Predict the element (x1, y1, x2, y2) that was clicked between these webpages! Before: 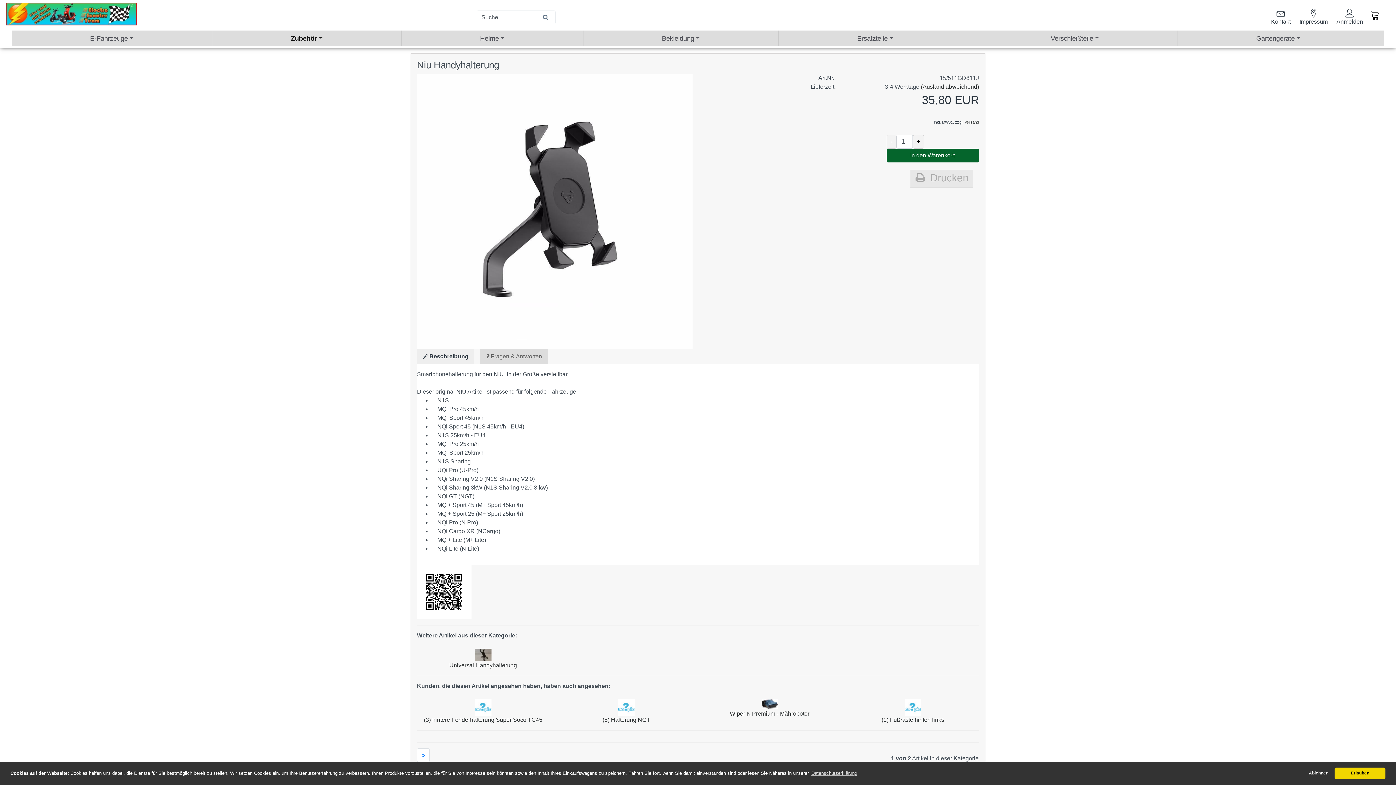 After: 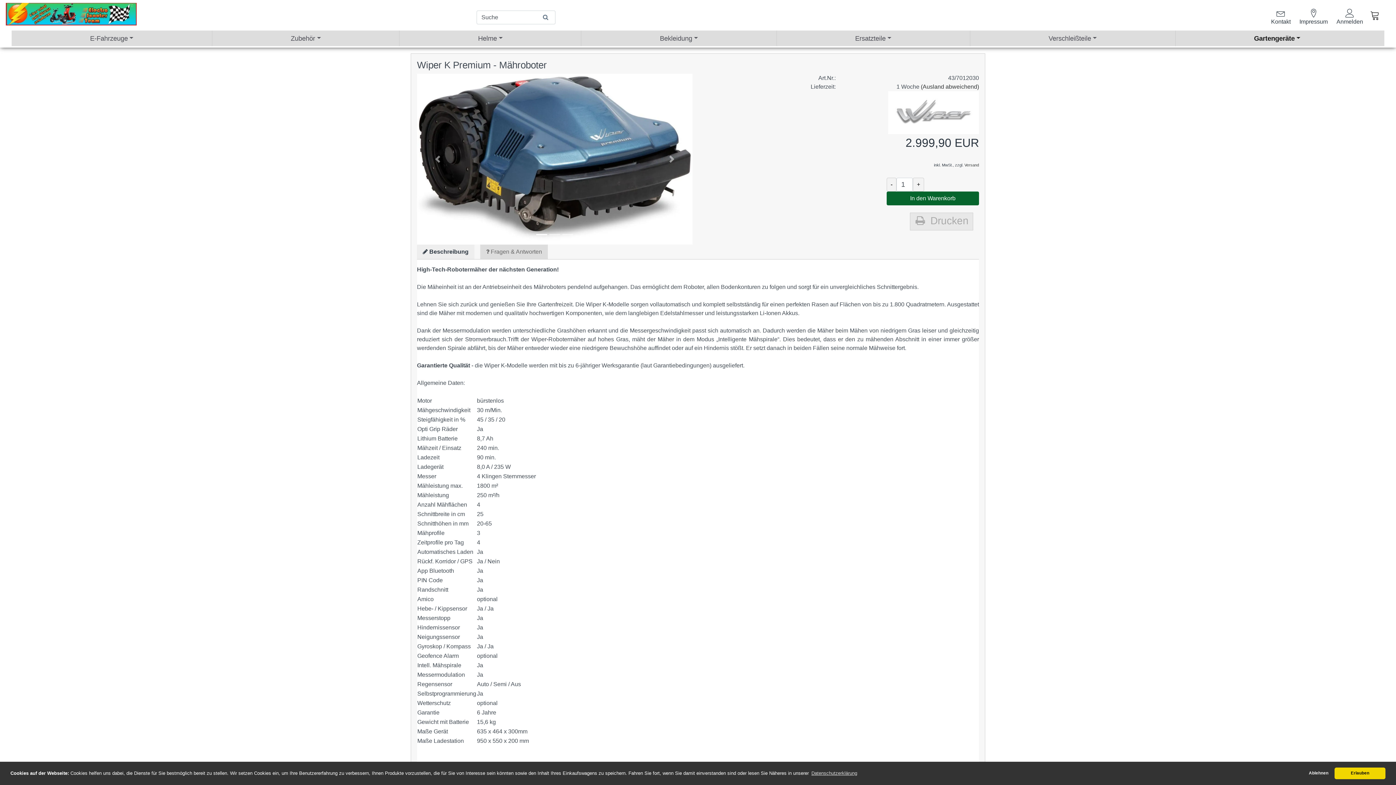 Action: label: Wiper K Premium - Mähroboter bbox: (730, 710, 809, 717)